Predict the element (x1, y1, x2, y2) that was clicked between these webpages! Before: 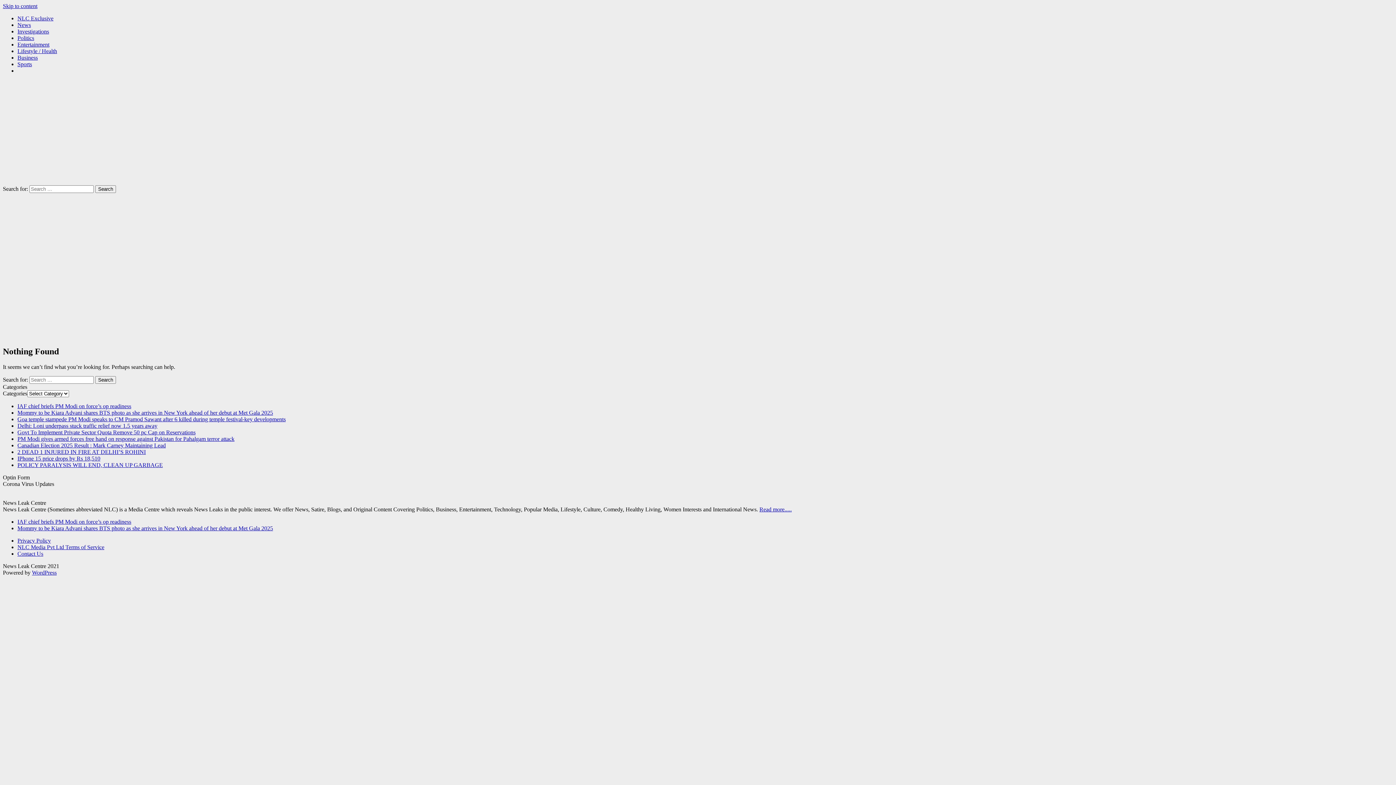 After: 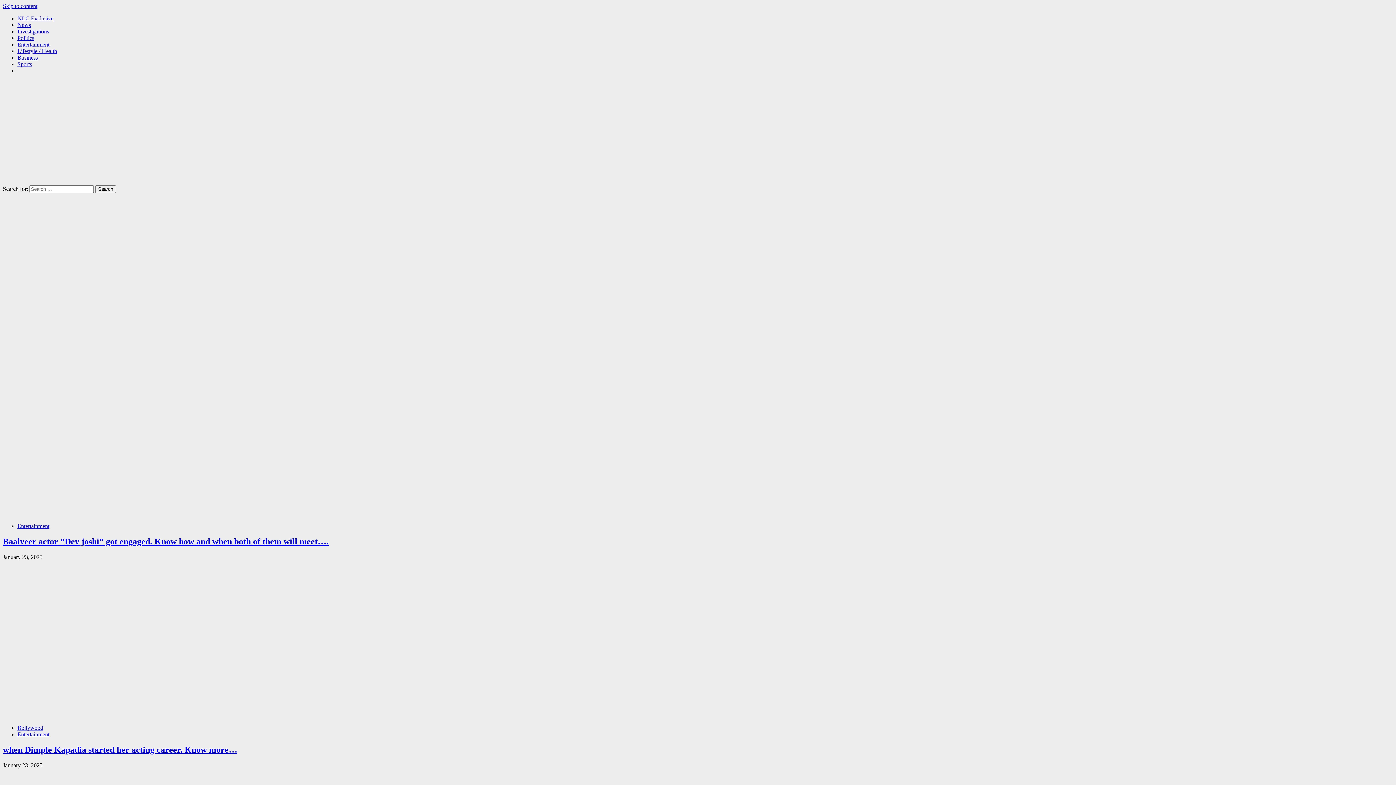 Action: bbox: (17, 41, 49, 47) label: Entertainment